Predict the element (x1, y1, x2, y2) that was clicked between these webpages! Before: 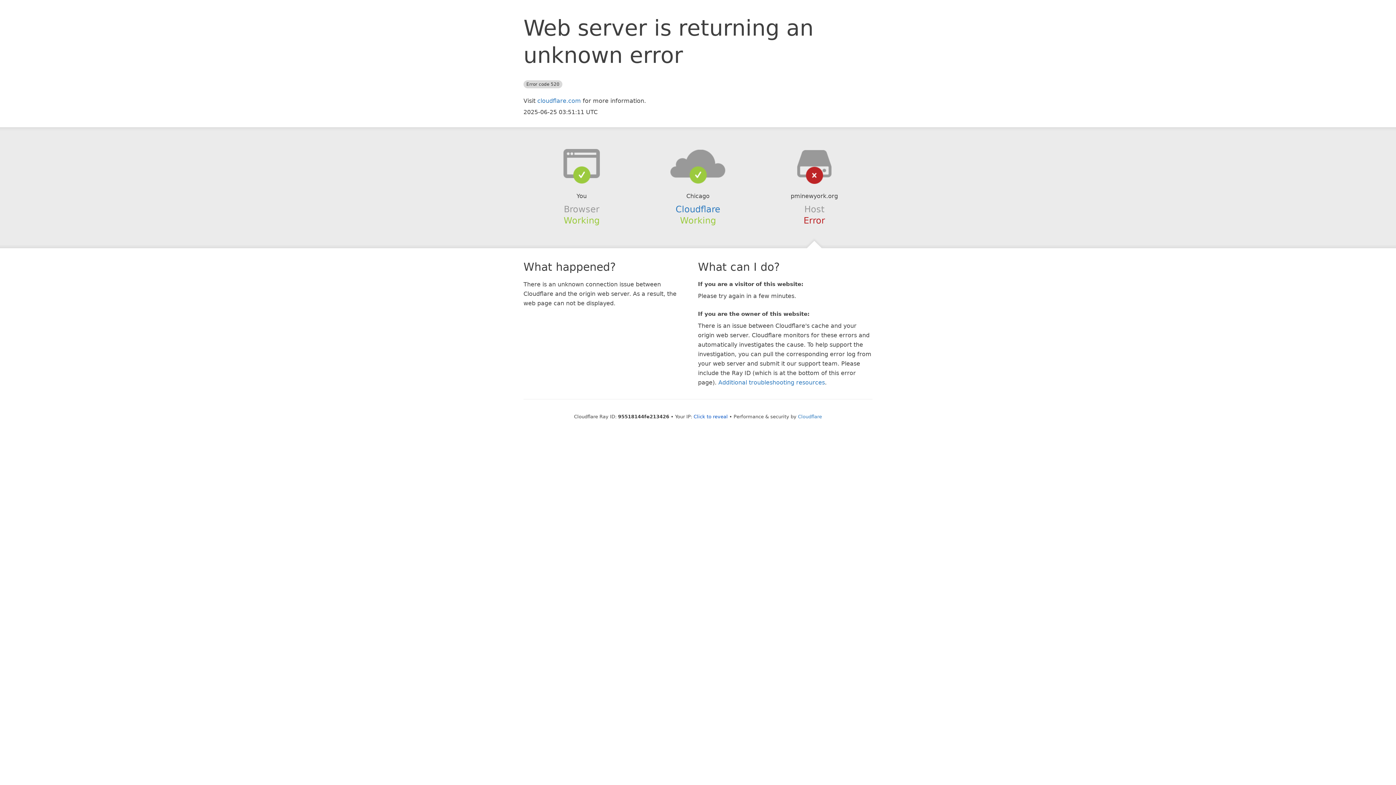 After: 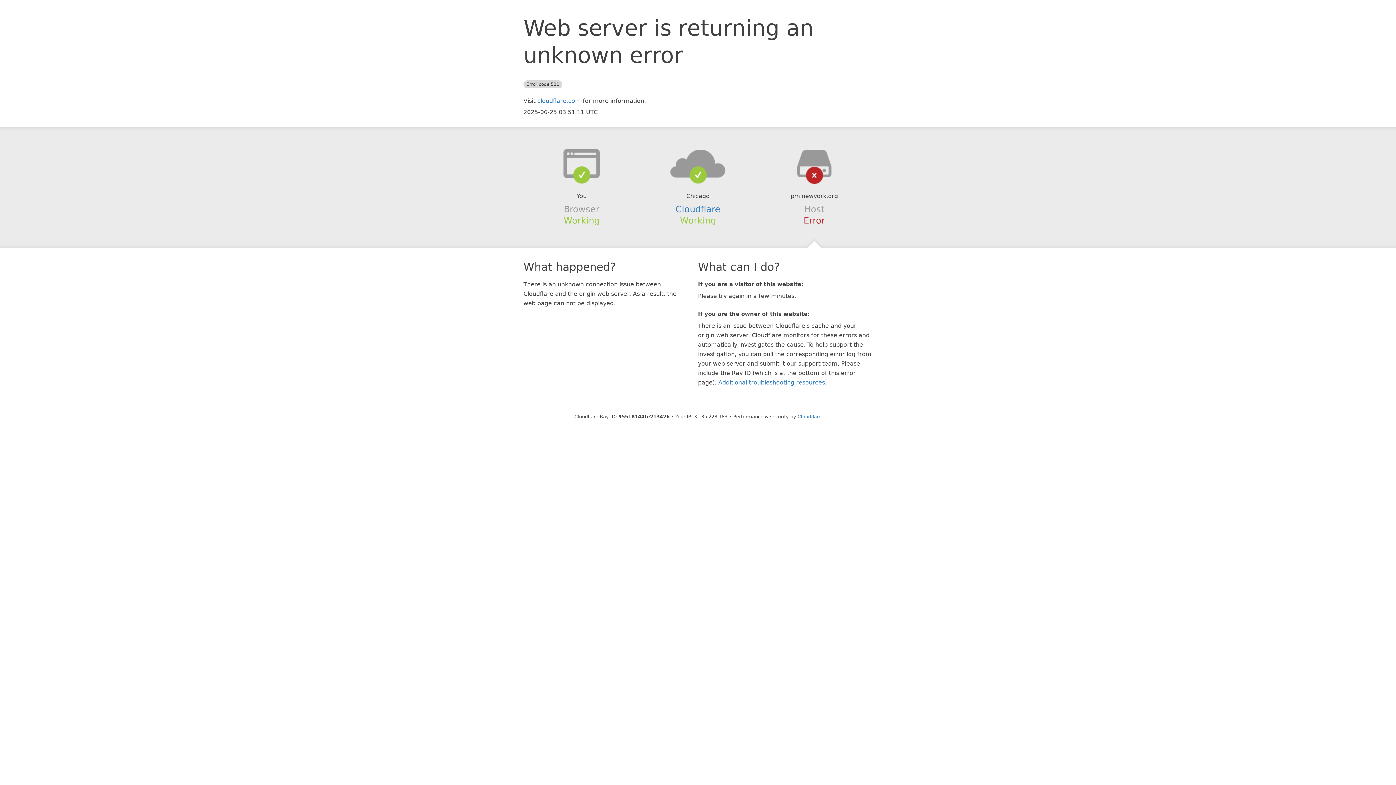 Action: bbox: (693, 414, 728, 419) label: Click to reveal